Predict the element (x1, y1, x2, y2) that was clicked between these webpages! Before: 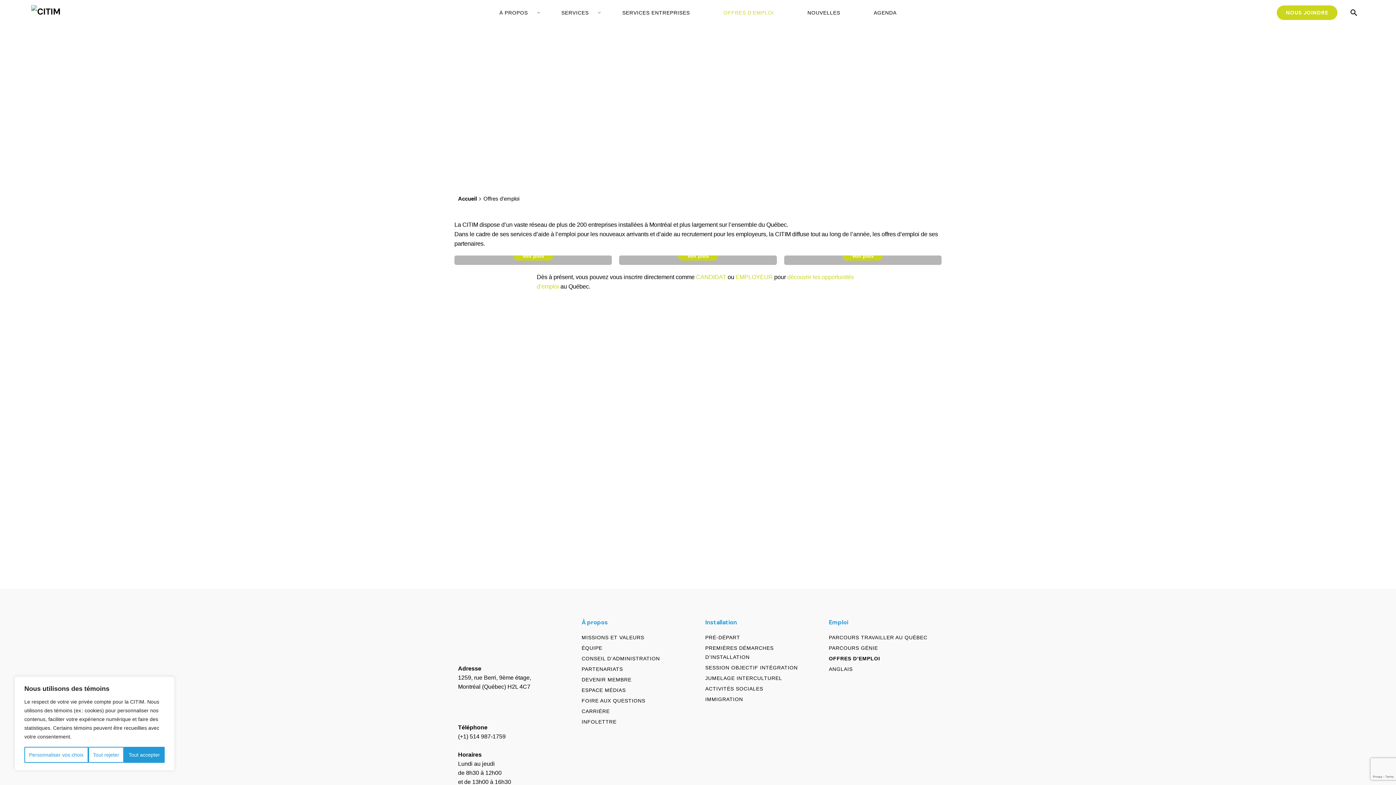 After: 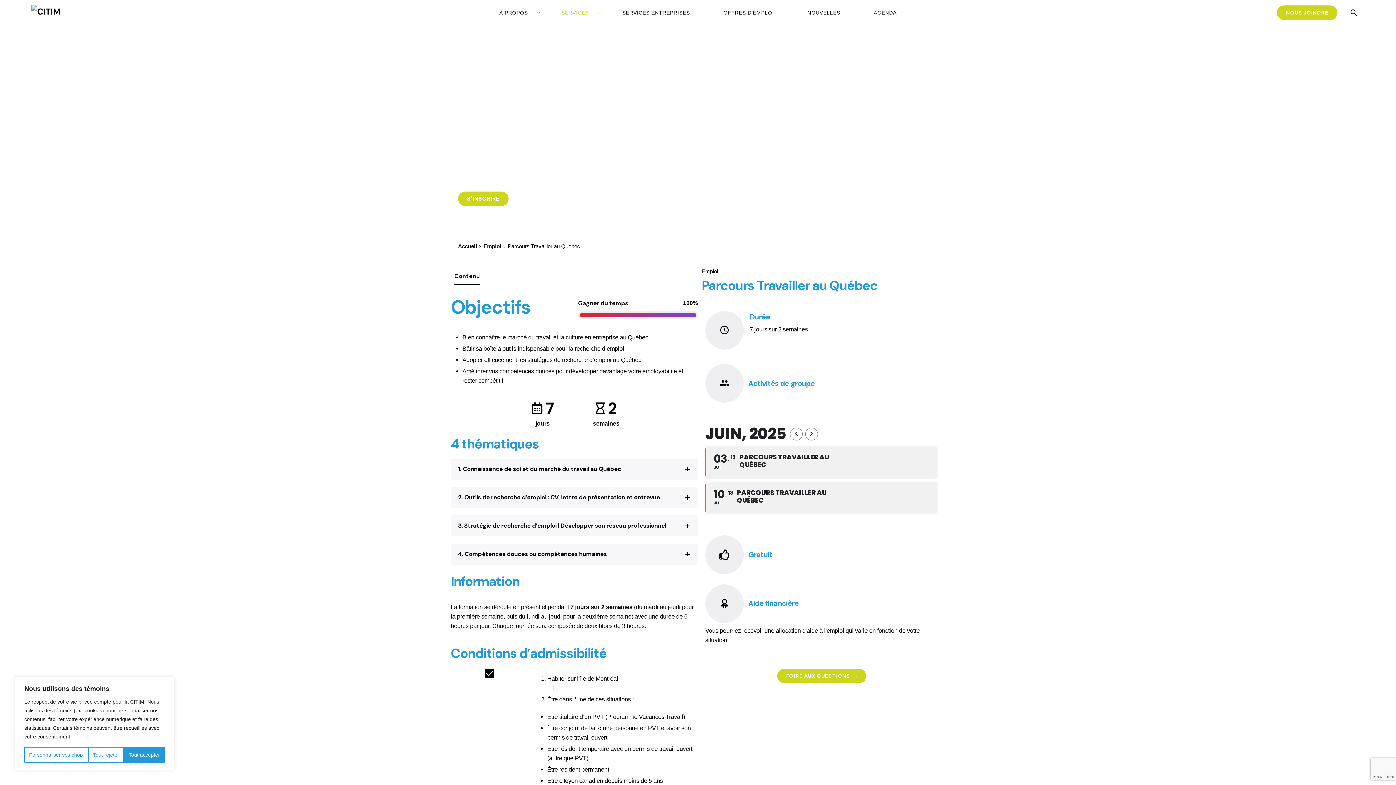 Action: bbox: (829, 634, 927, 640) label: PARCOURS TRAVAILLER AU QUÉBEC